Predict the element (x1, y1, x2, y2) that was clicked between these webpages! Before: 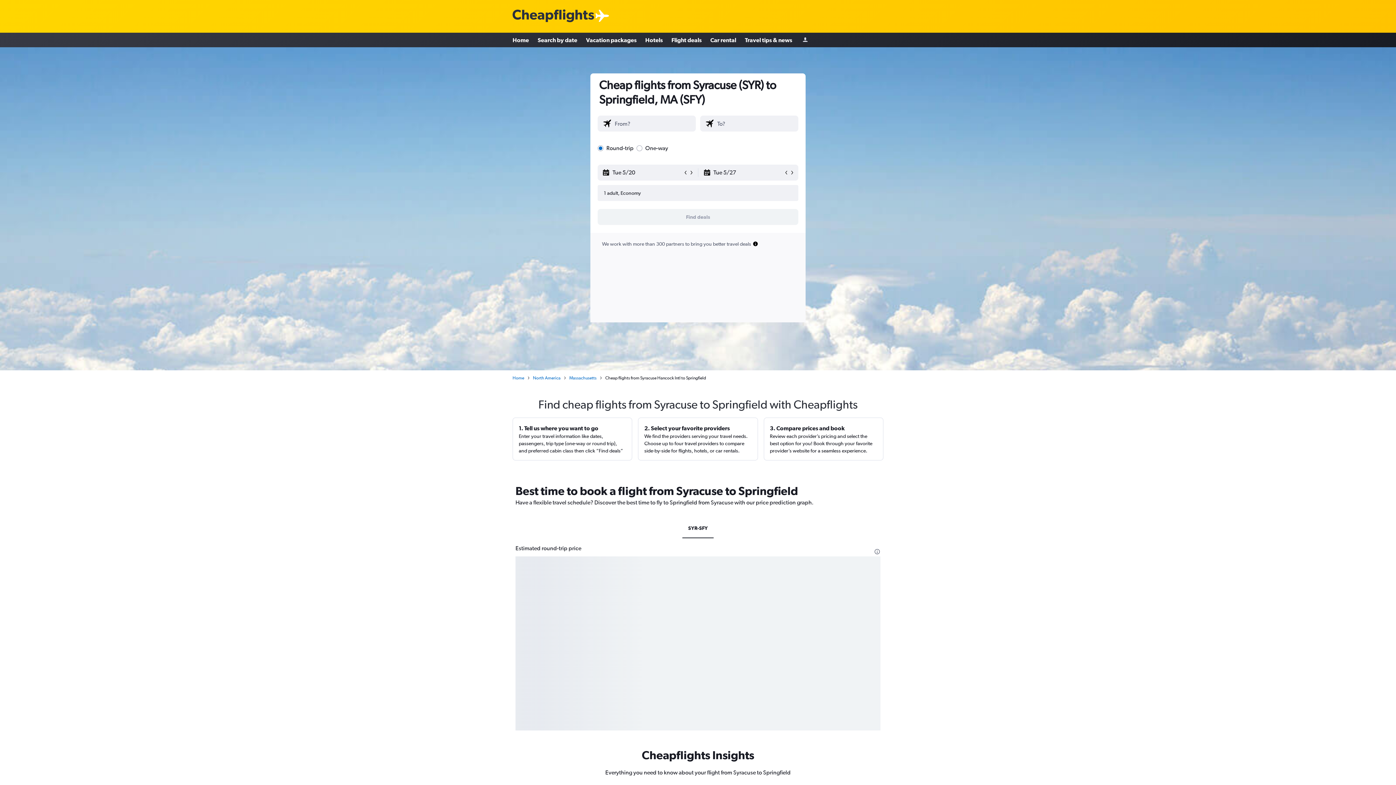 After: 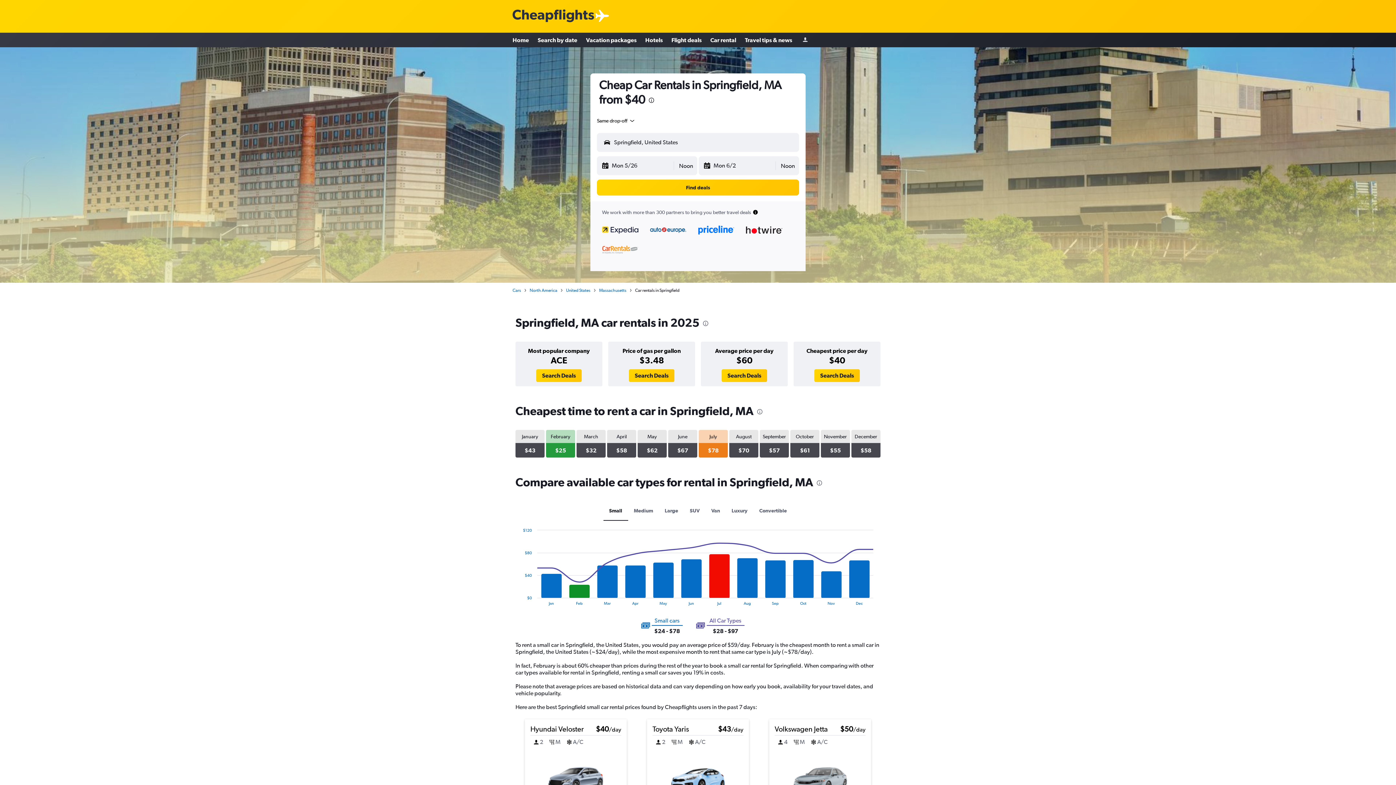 Action: label: Car rental bbox: (710, 33, 736, 46)